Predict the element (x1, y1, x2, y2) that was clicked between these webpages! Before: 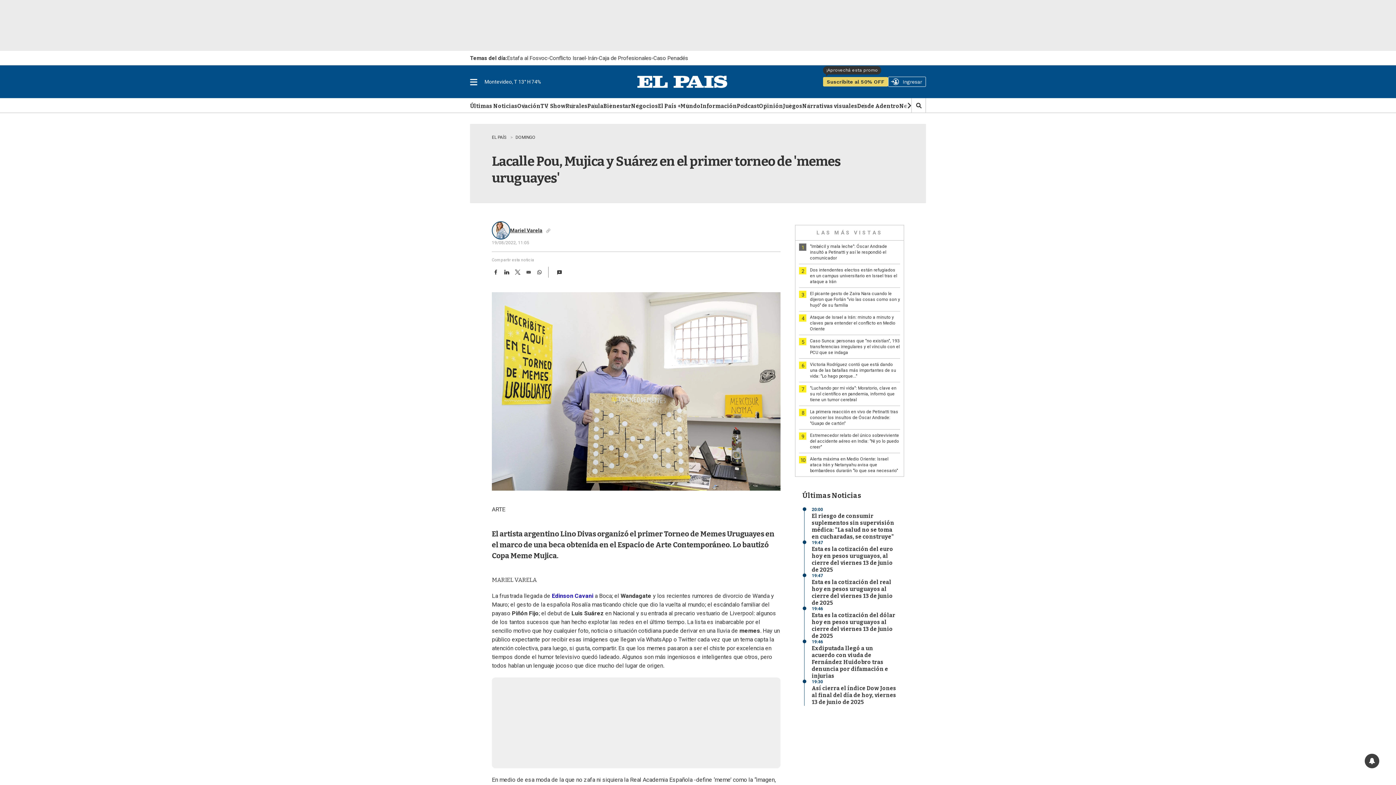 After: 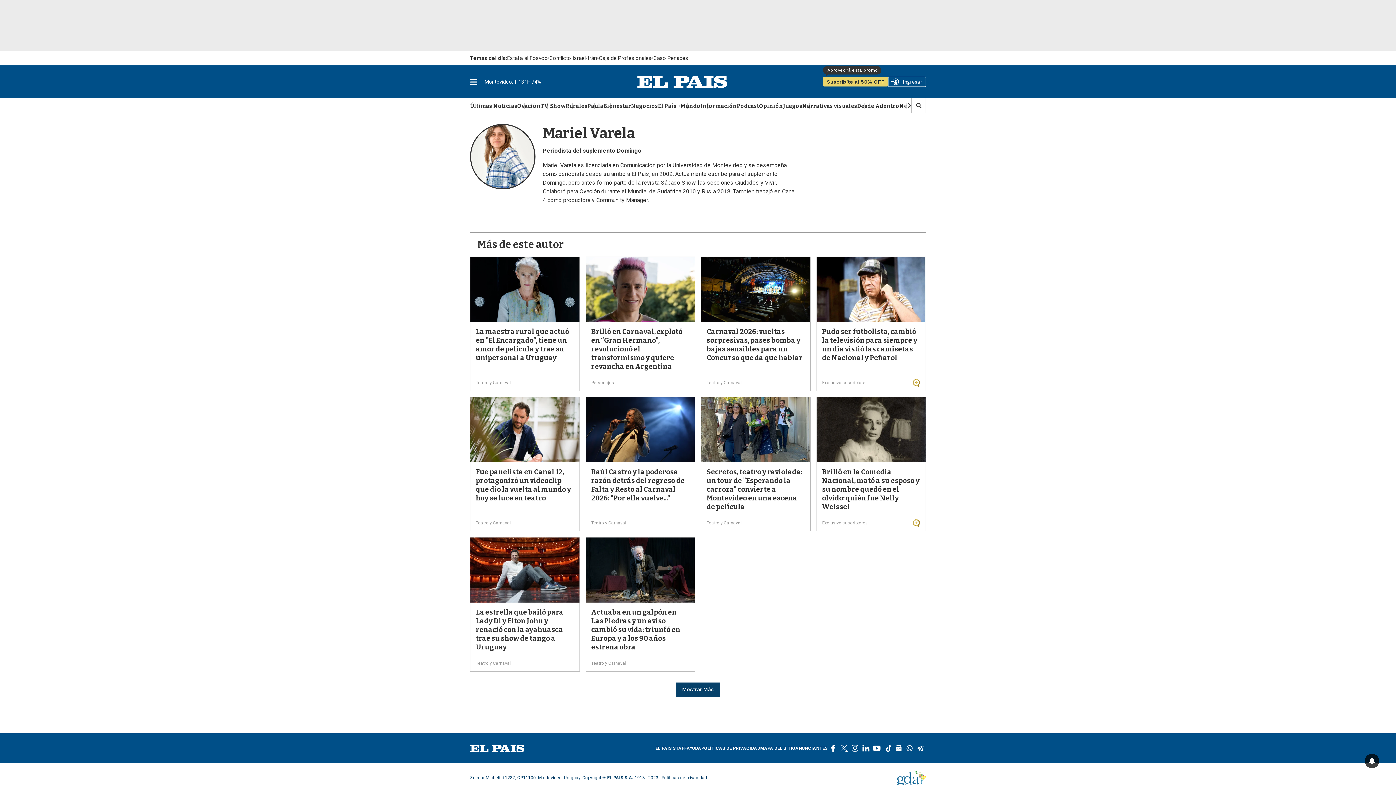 Action: bbox: (542, 227, 550, 233)